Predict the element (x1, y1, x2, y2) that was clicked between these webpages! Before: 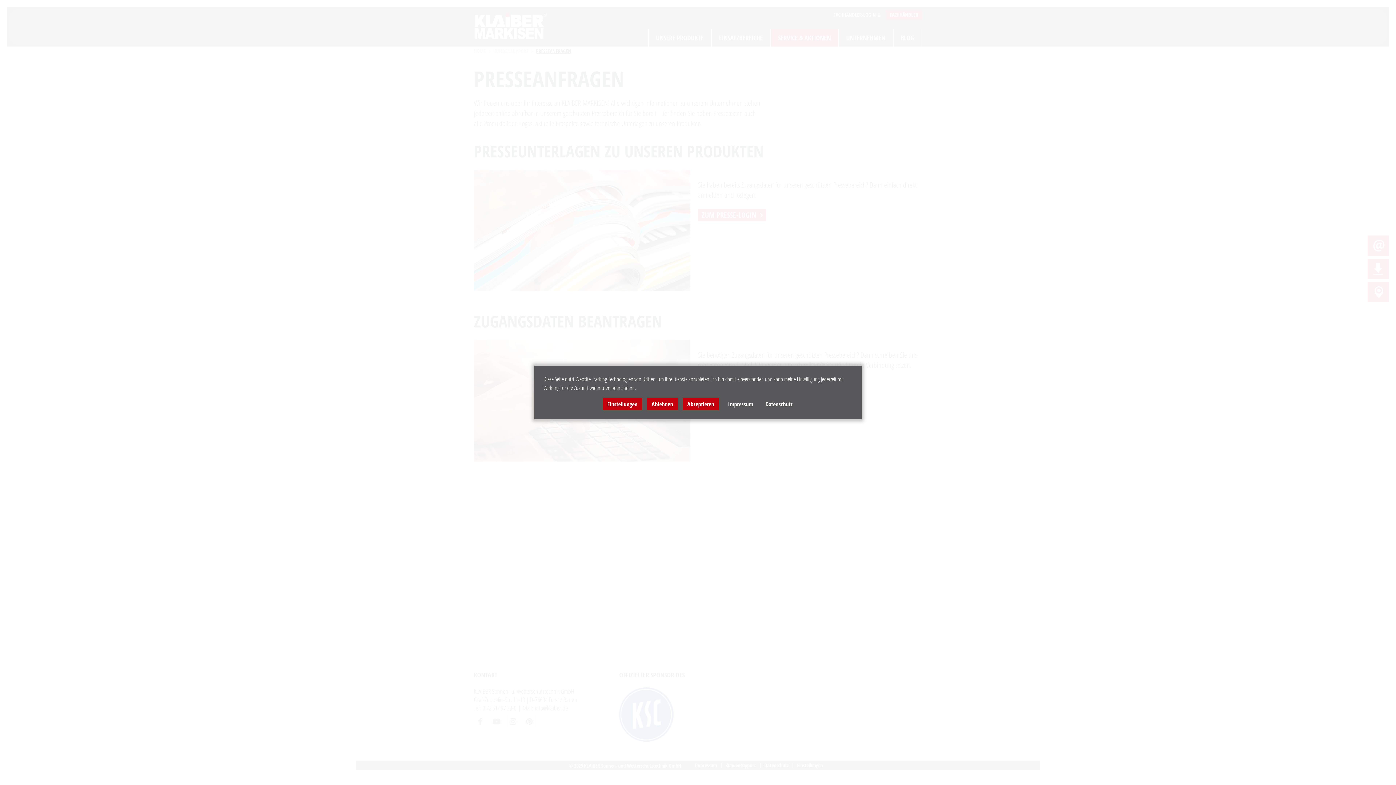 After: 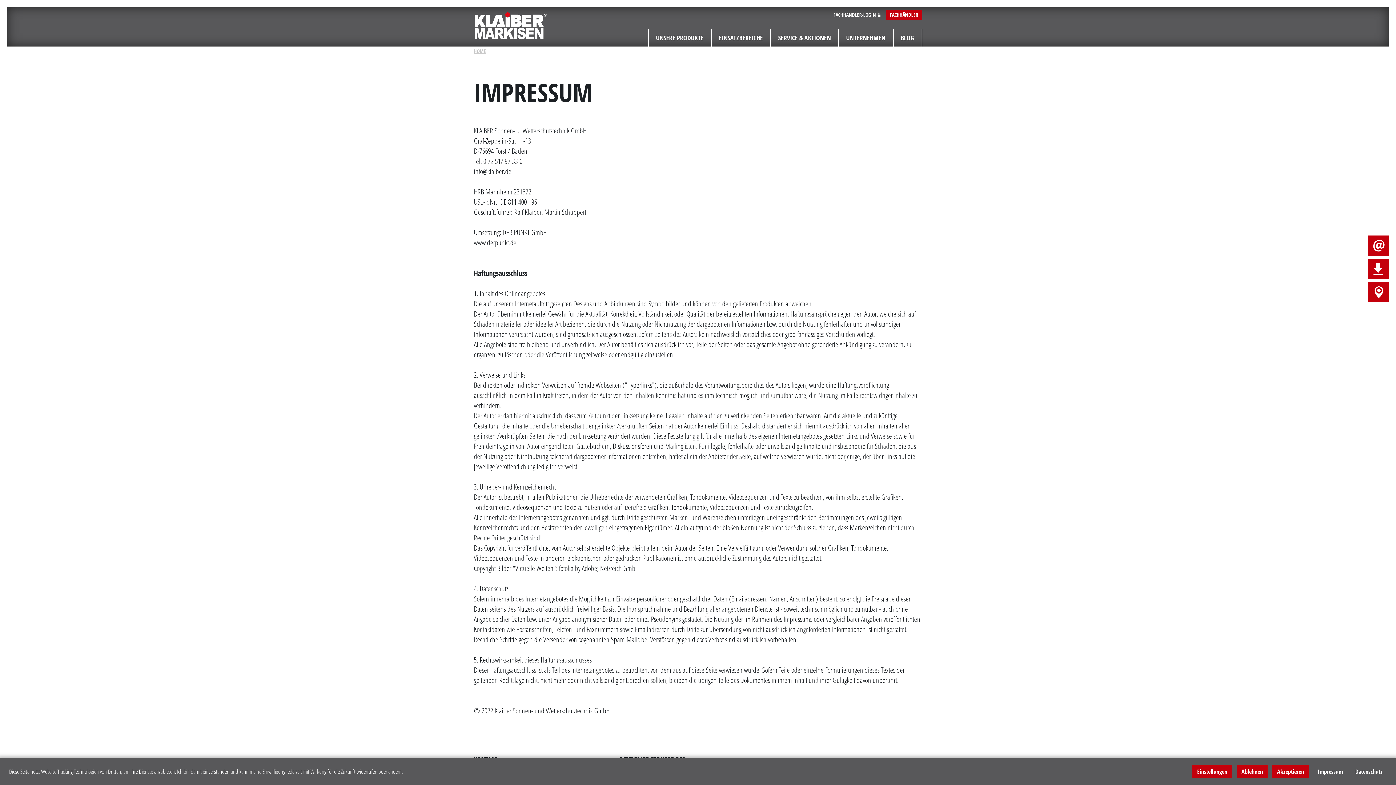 Action: bbox: (723, 398, 757, 410) label: Impressum